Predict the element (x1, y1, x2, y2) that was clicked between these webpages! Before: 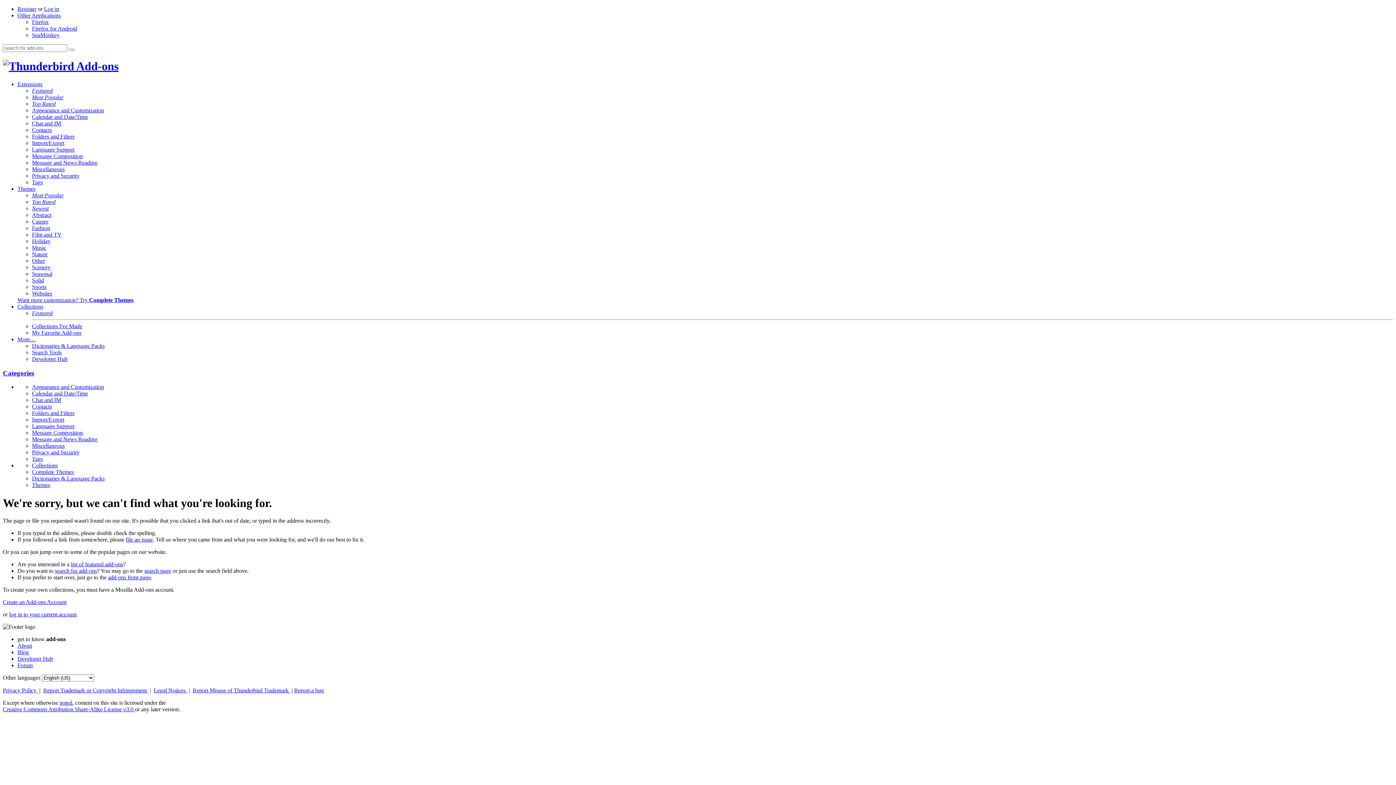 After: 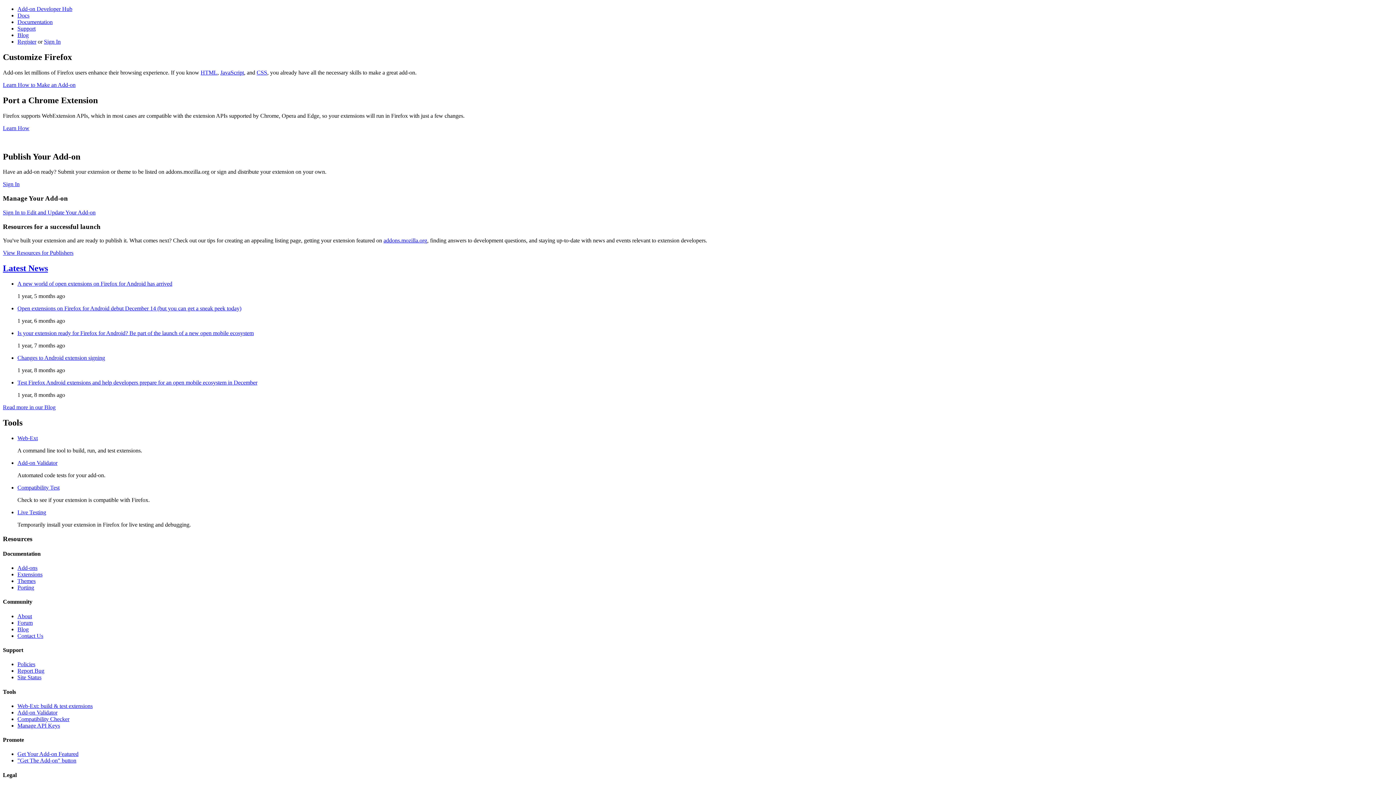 Action: bbox: (17, 656, 53, 662) label: Developer Hub